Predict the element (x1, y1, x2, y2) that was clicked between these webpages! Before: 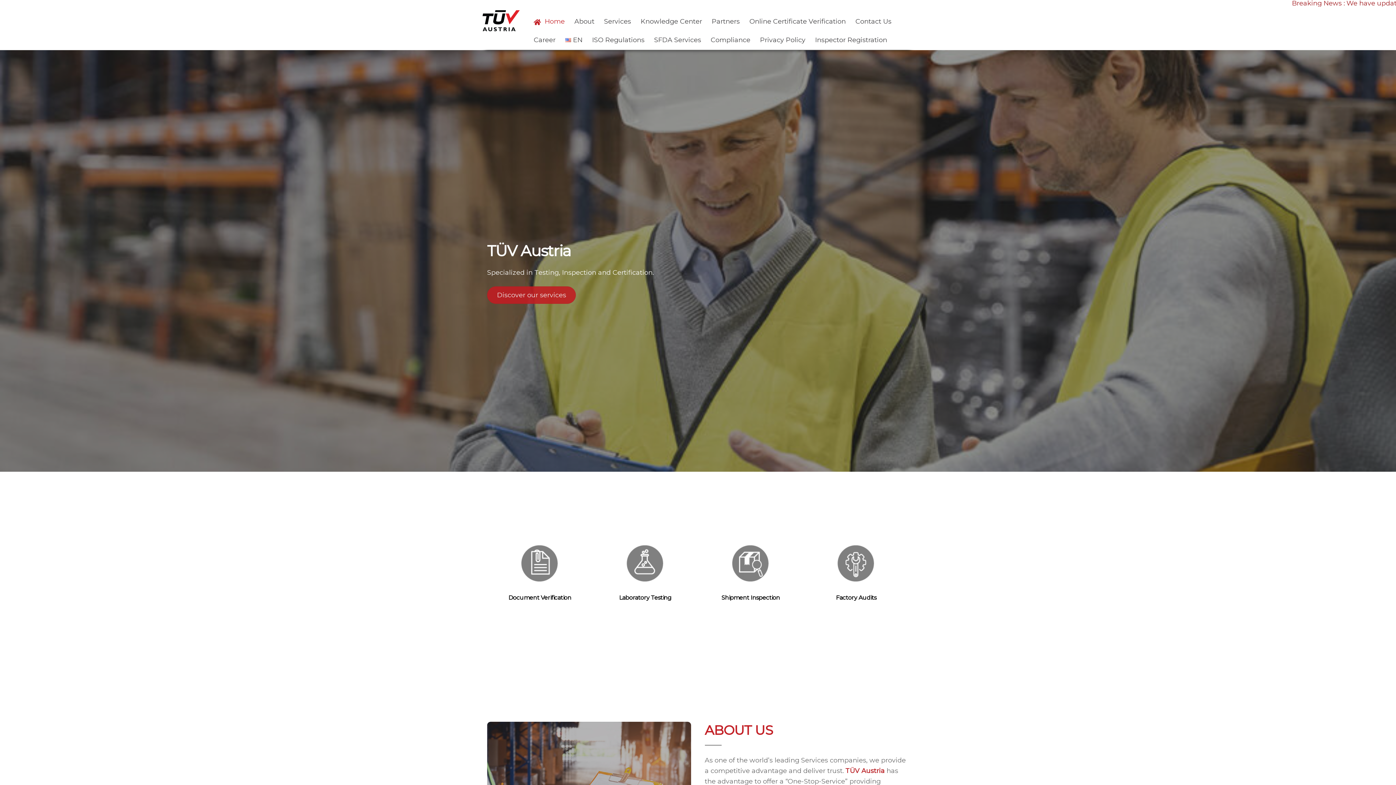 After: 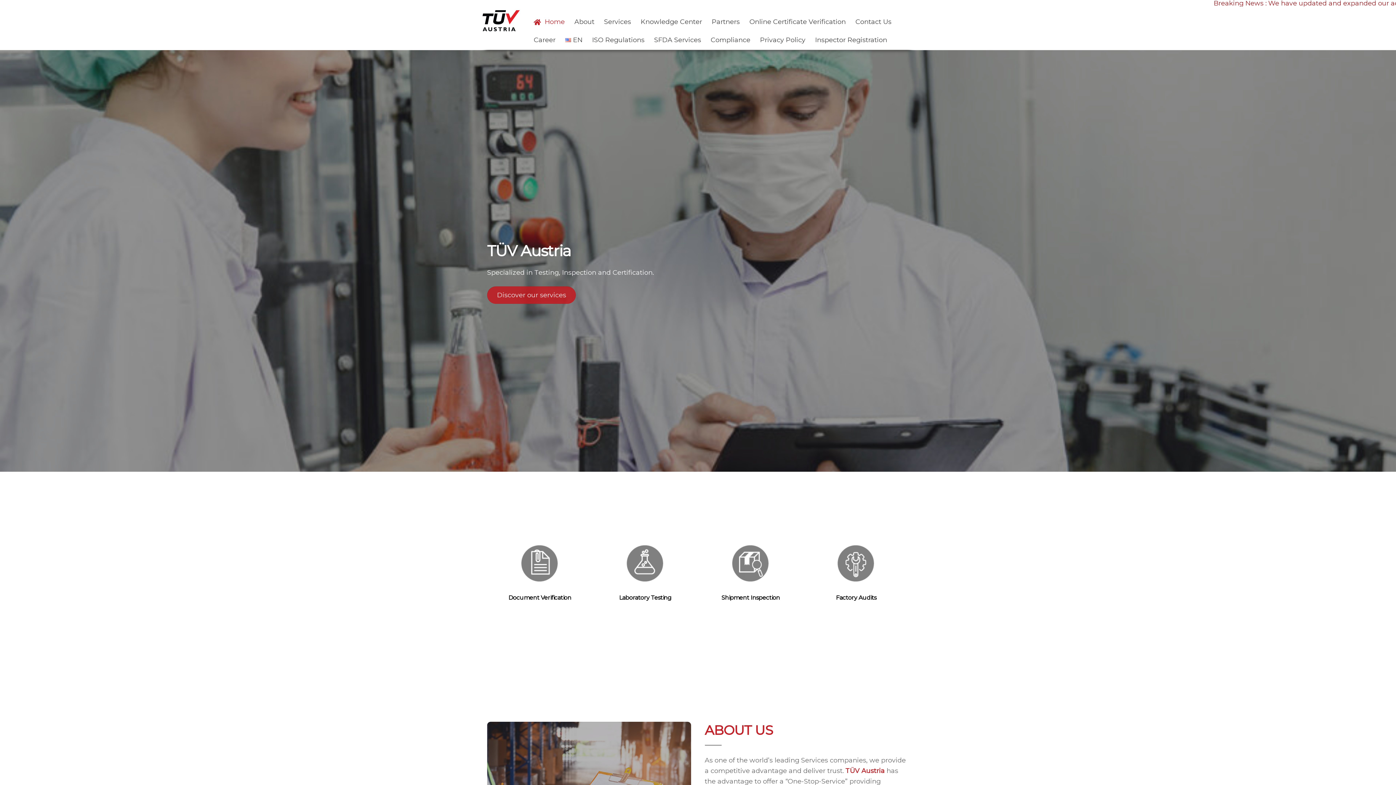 Action: bbox: (480, 22, 522, 36)